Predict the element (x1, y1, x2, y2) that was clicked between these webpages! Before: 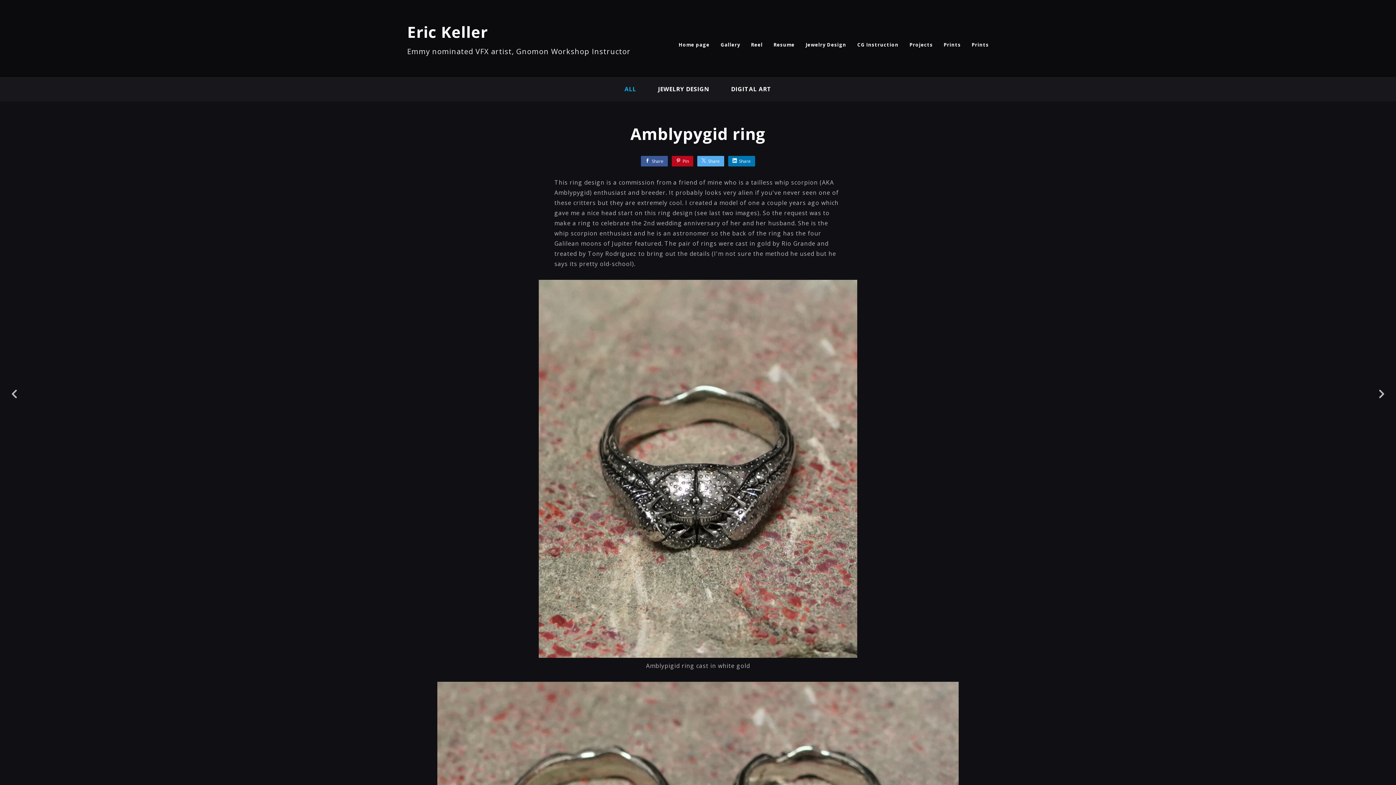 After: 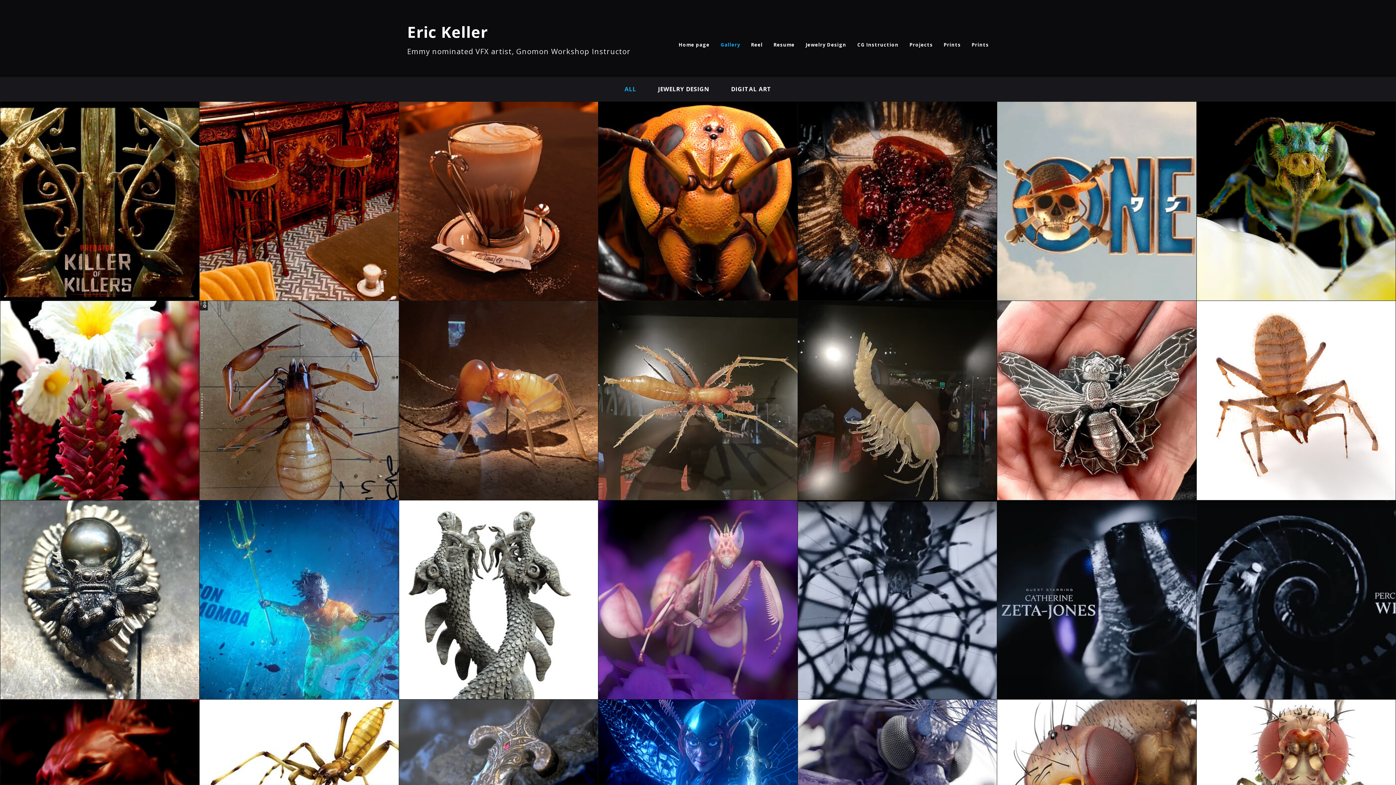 Action: bbox: (720, 41, 740, 48) label: Gallery